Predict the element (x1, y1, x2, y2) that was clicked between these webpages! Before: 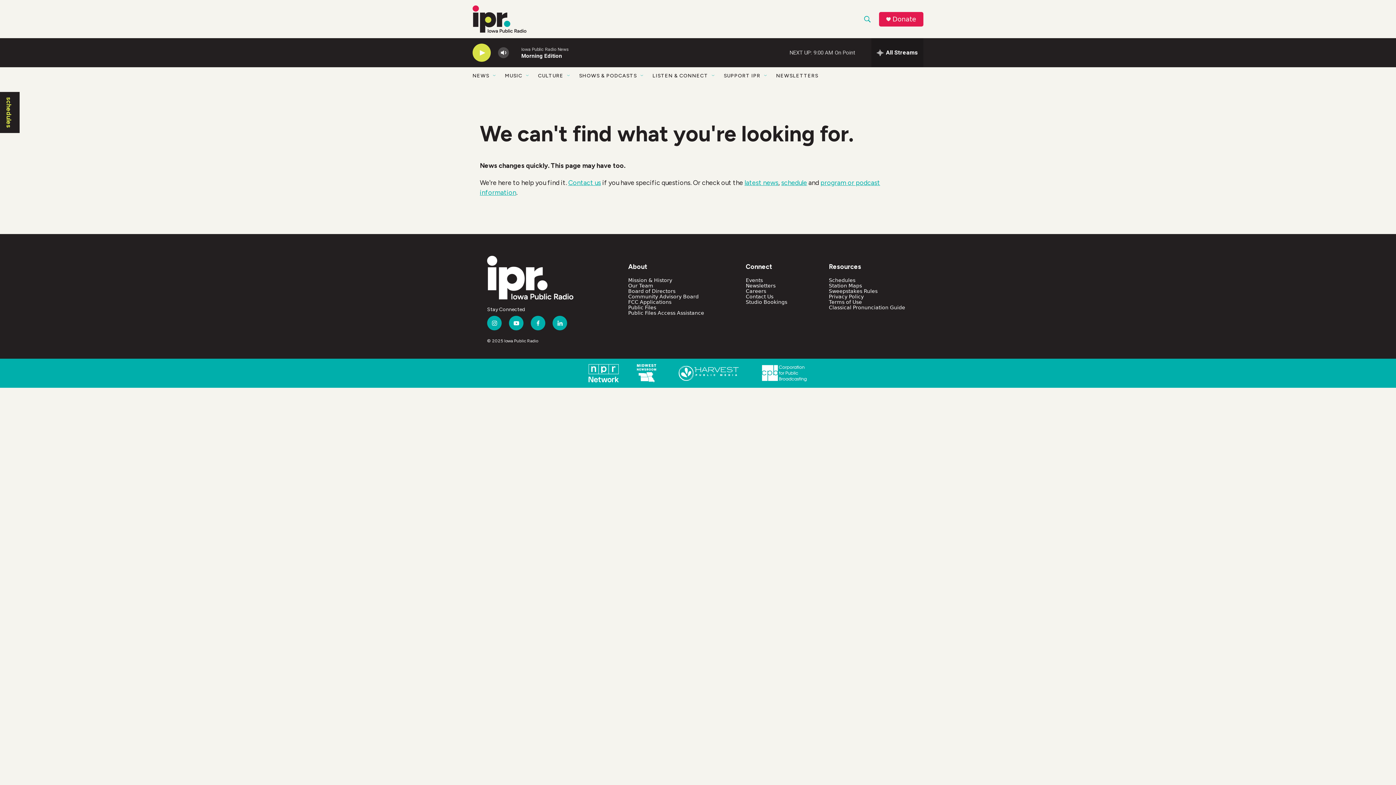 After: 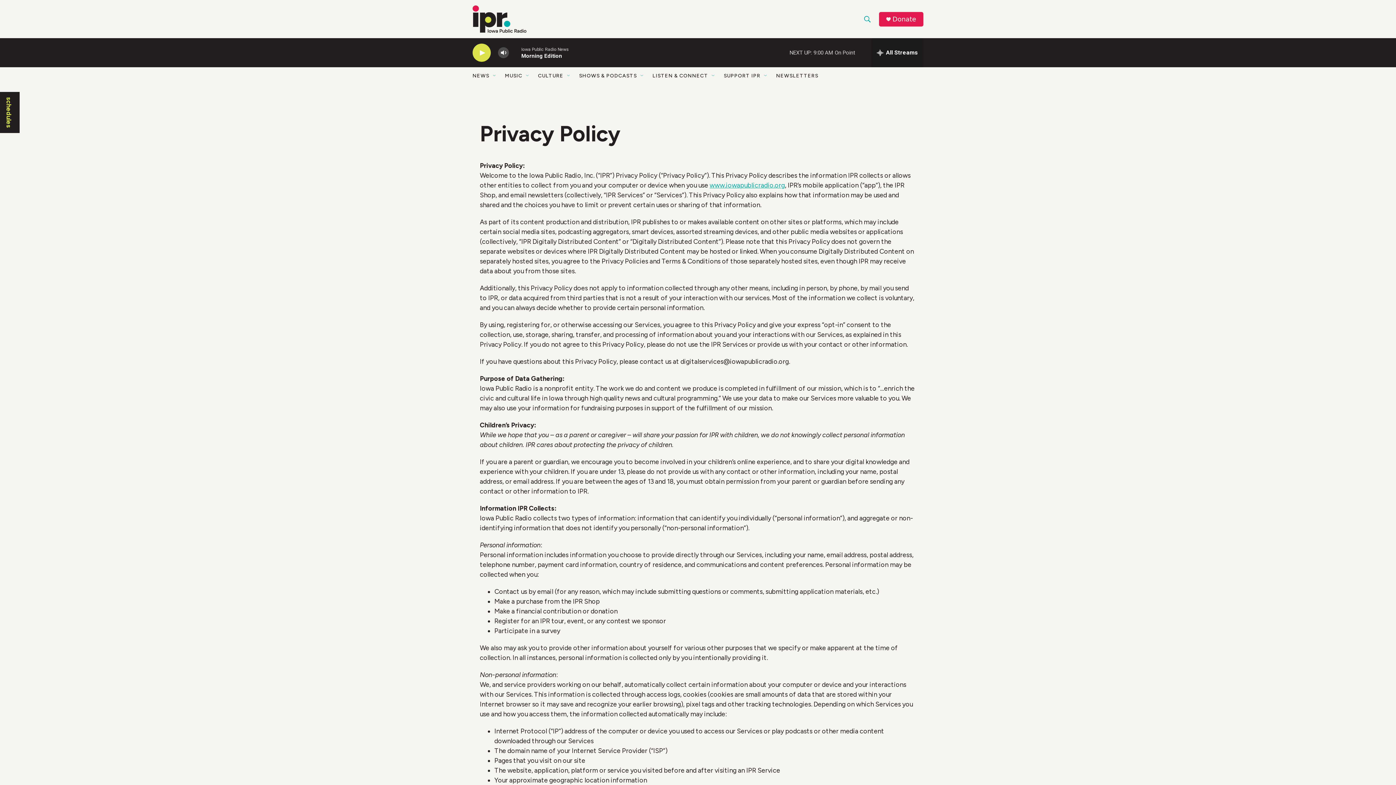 Action: label: Privacy Policy bbox: (829, 293, 864, 299)